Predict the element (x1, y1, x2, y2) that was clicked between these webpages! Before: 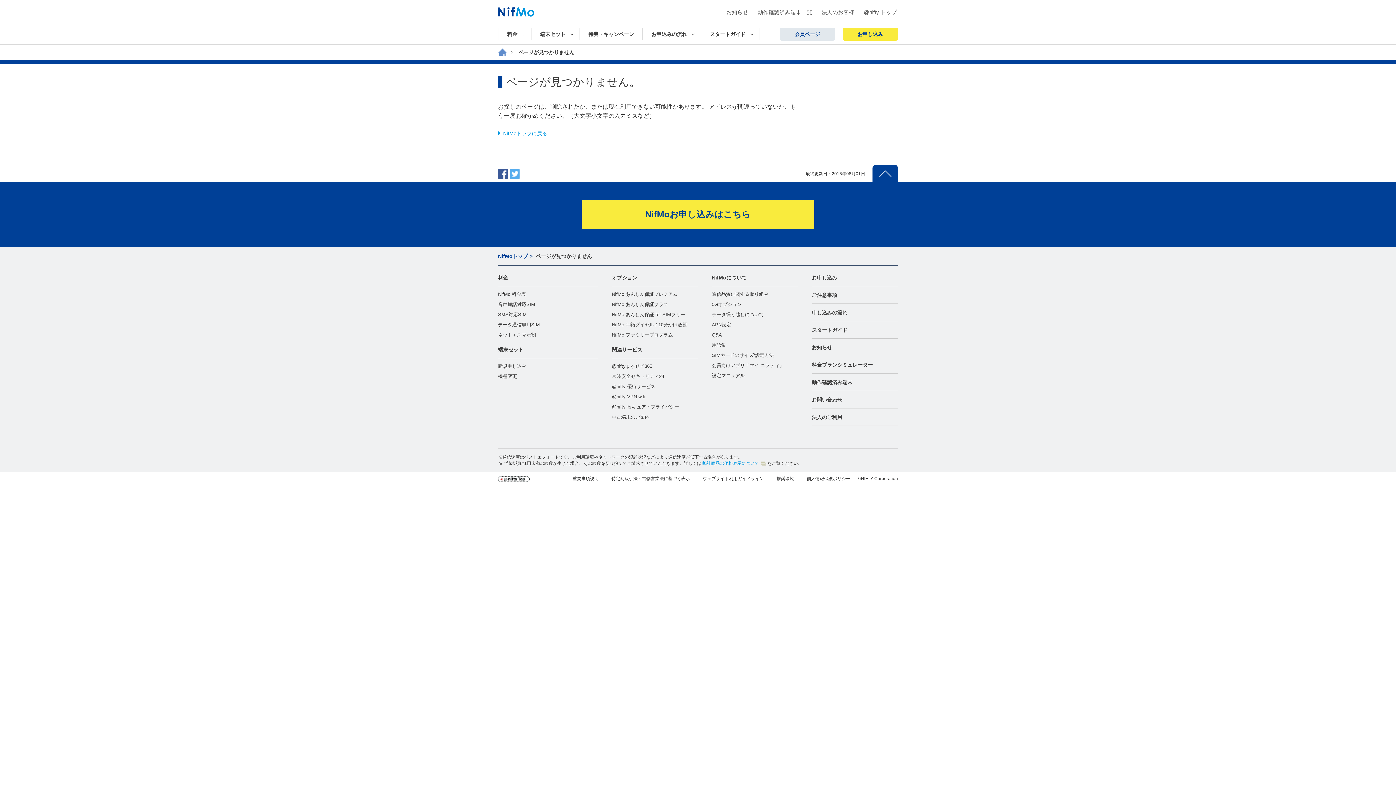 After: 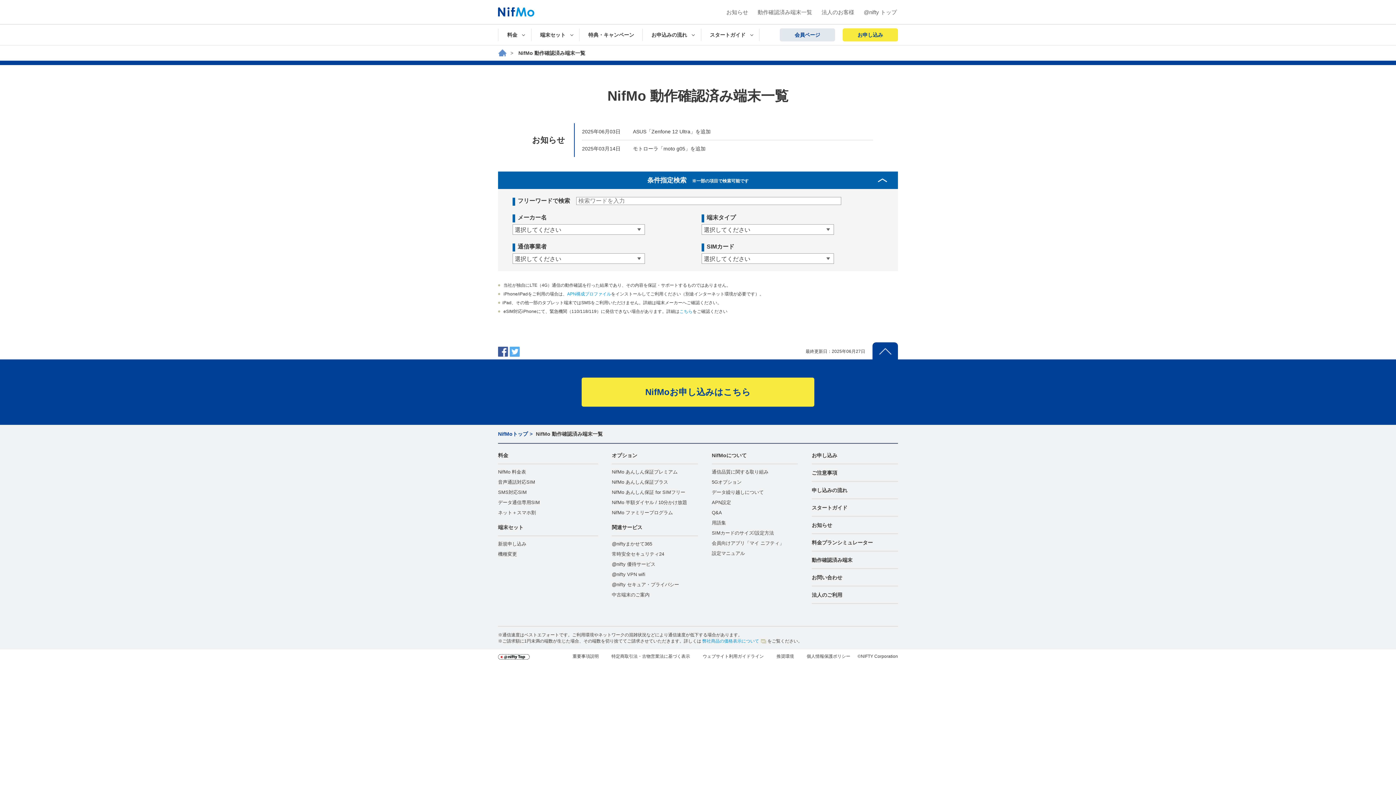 Action: bbox: (756, 8, 813, 16) label: 動作確認済み端末一覧